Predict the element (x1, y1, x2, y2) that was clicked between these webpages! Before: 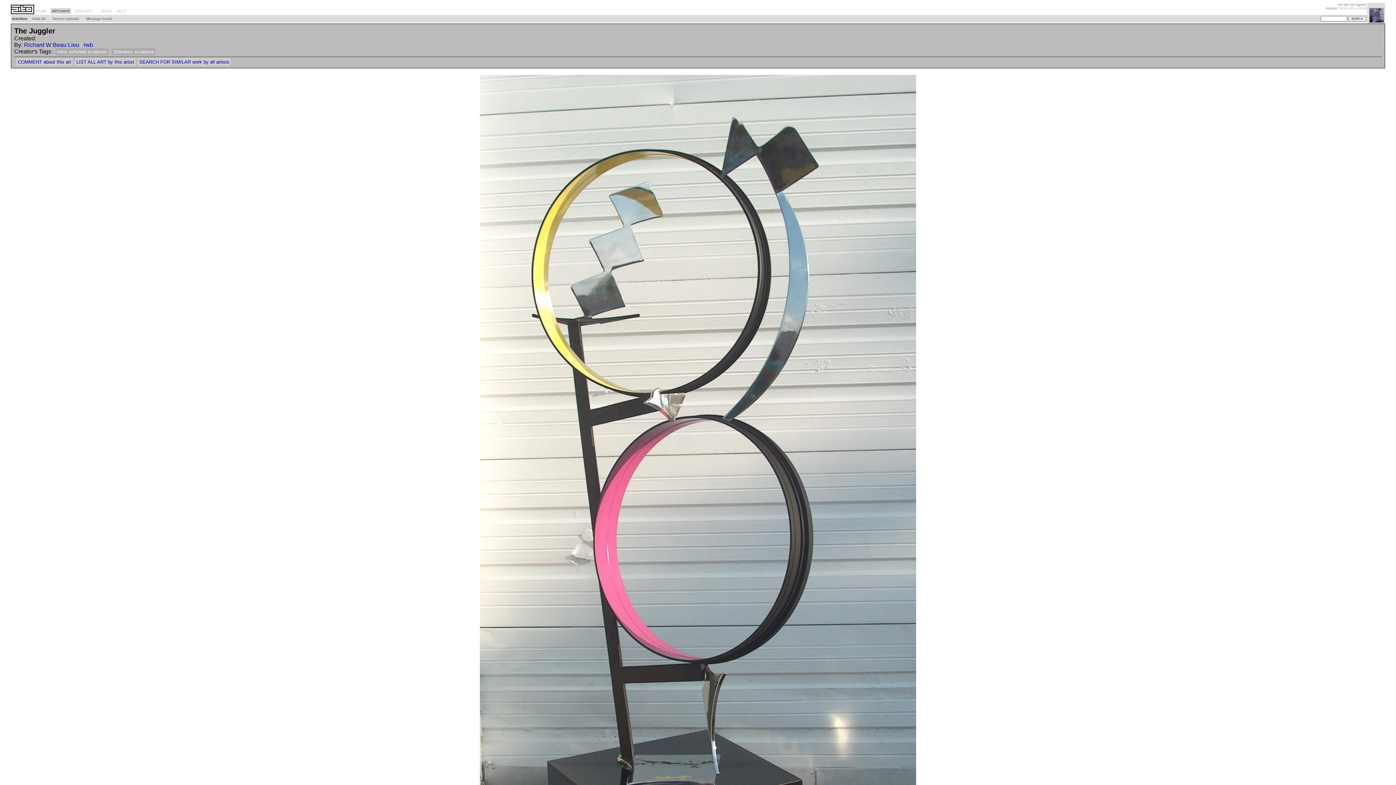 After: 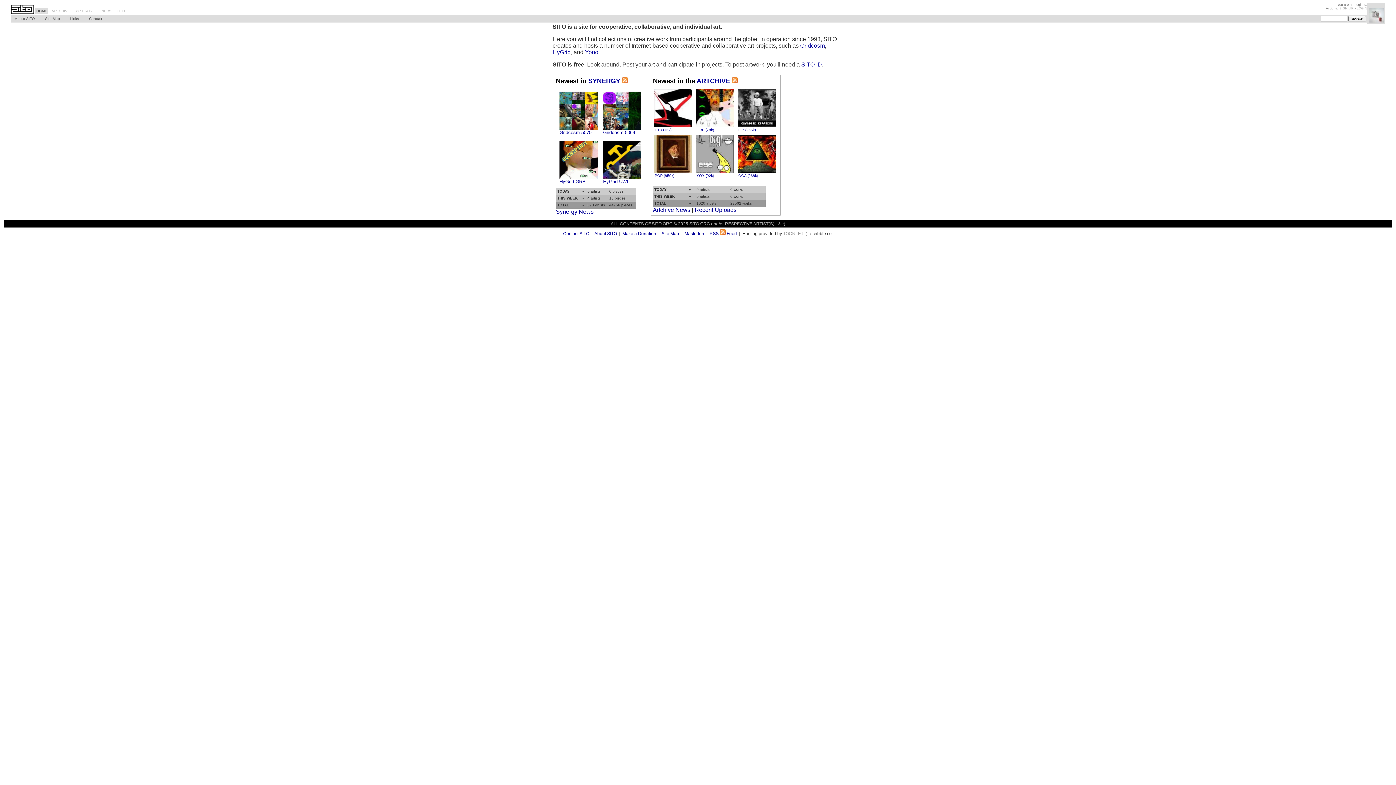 Action: label: HOME bbox: (35, 8, 48, 14)